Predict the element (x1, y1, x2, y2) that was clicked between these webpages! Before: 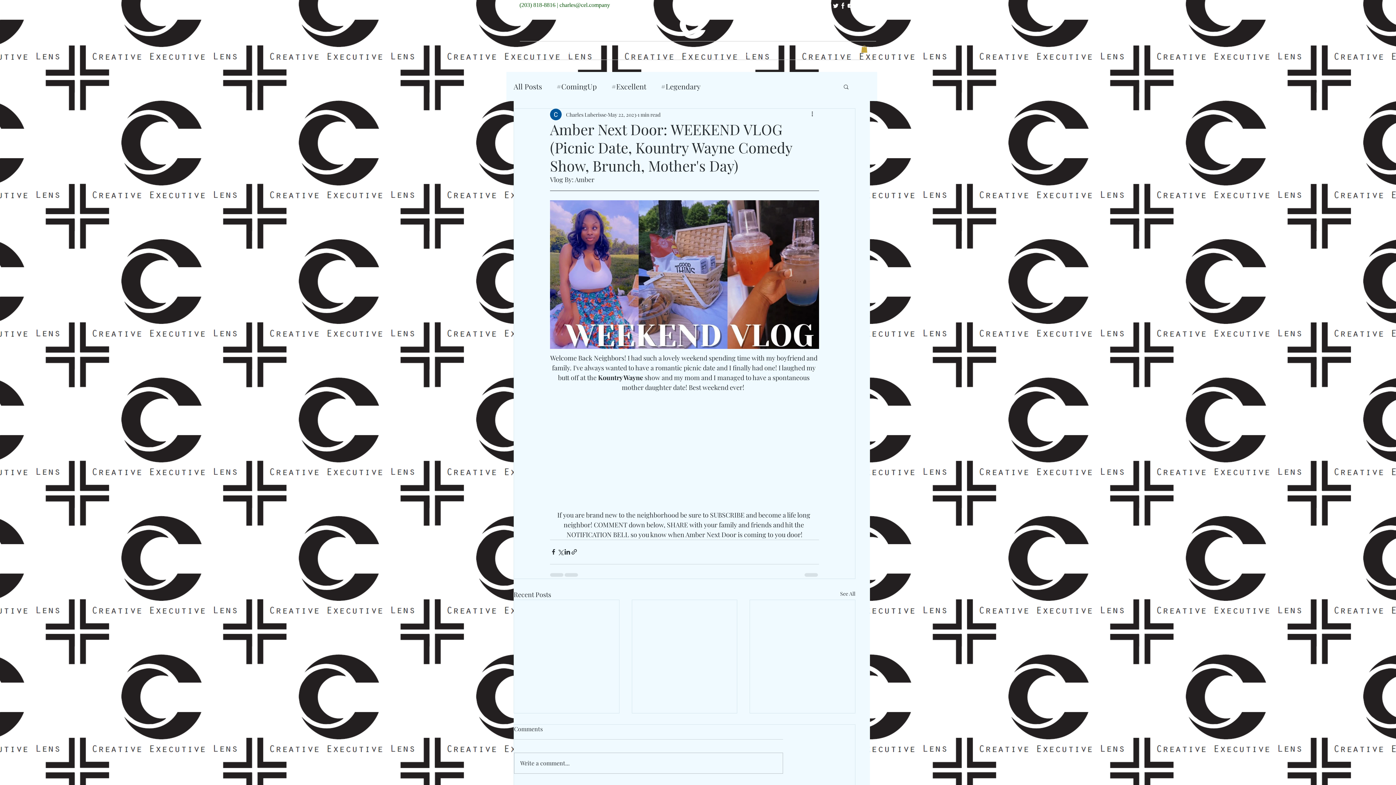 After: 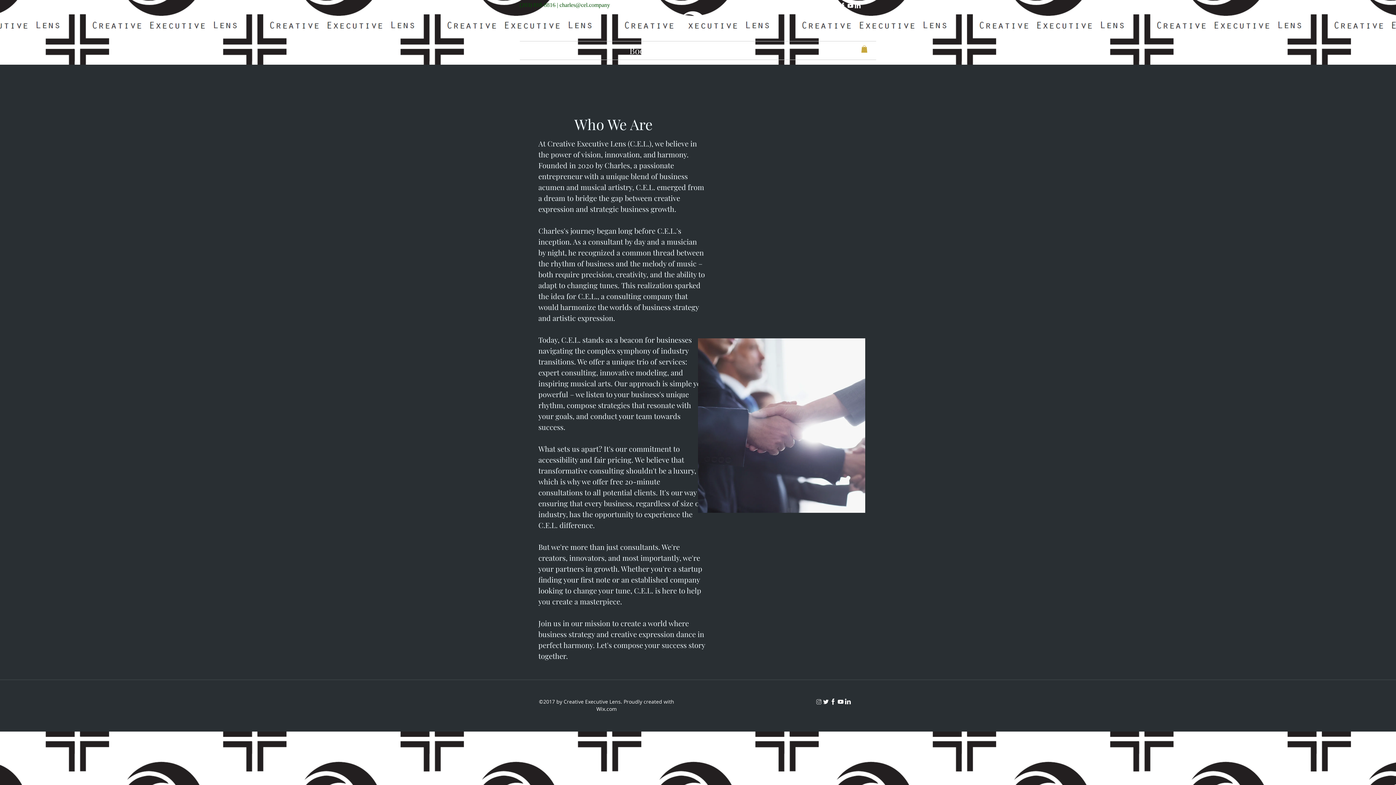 Action: bbox: (520, 41, 609, 59) label: About